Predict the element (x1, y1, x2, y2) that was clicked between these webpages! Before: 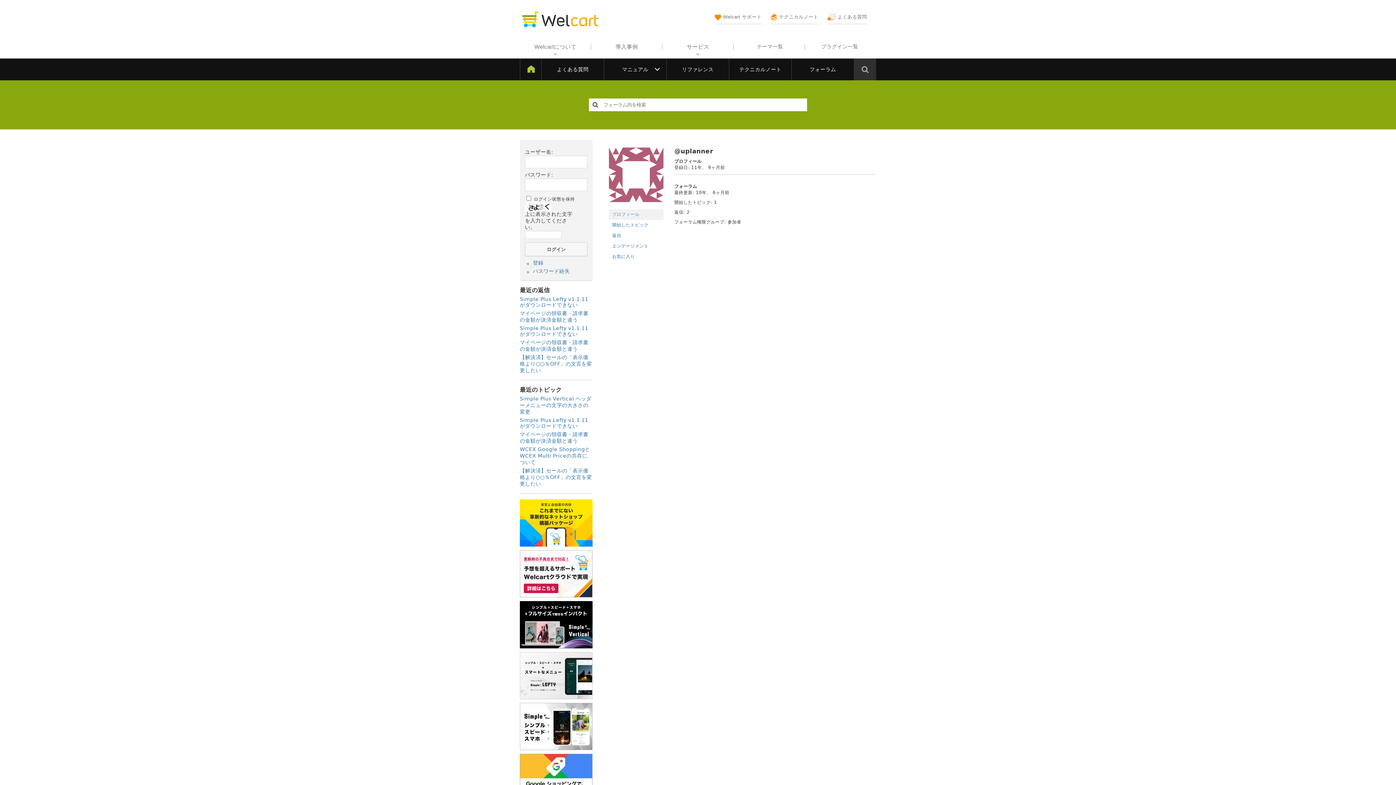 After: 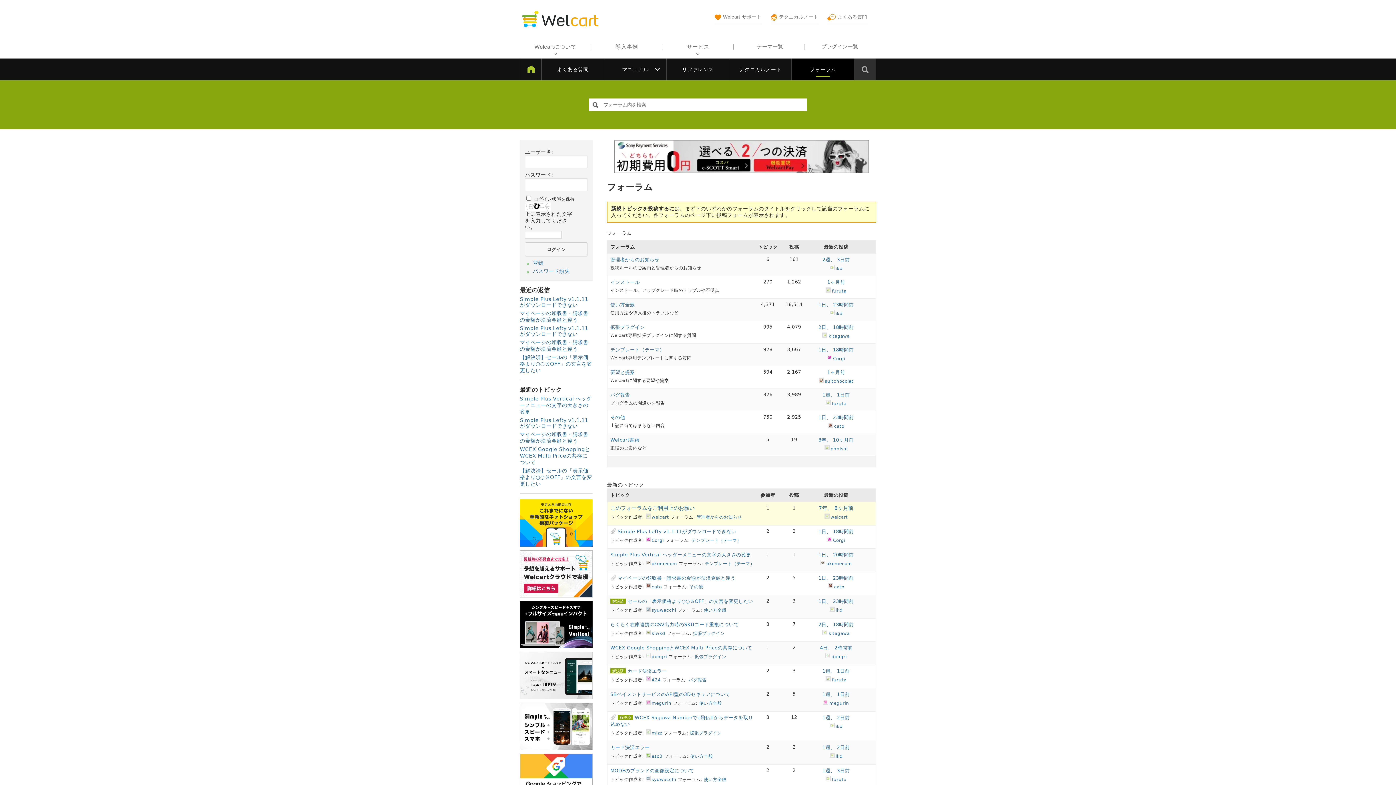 Action: bbox: (792, 58, 854, 80) label: フォーラム